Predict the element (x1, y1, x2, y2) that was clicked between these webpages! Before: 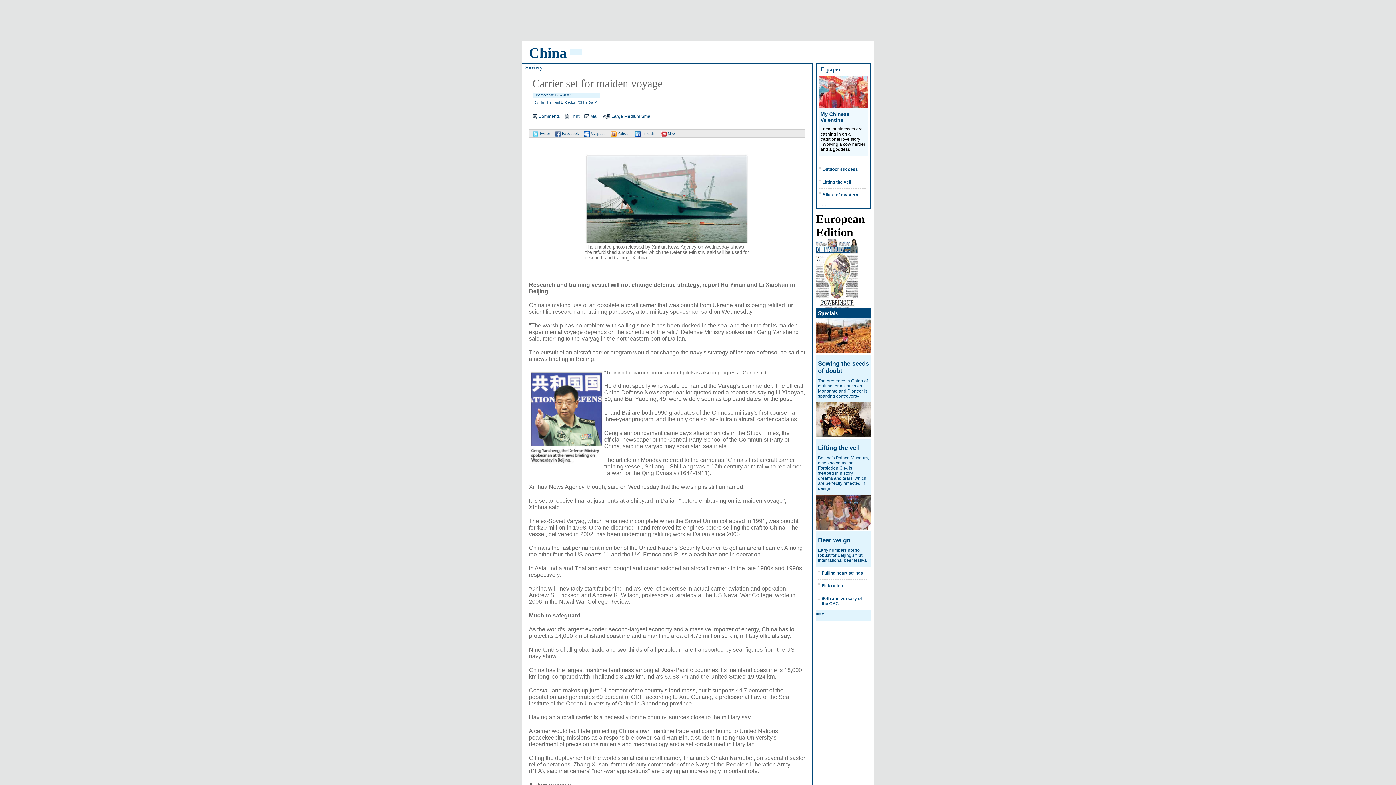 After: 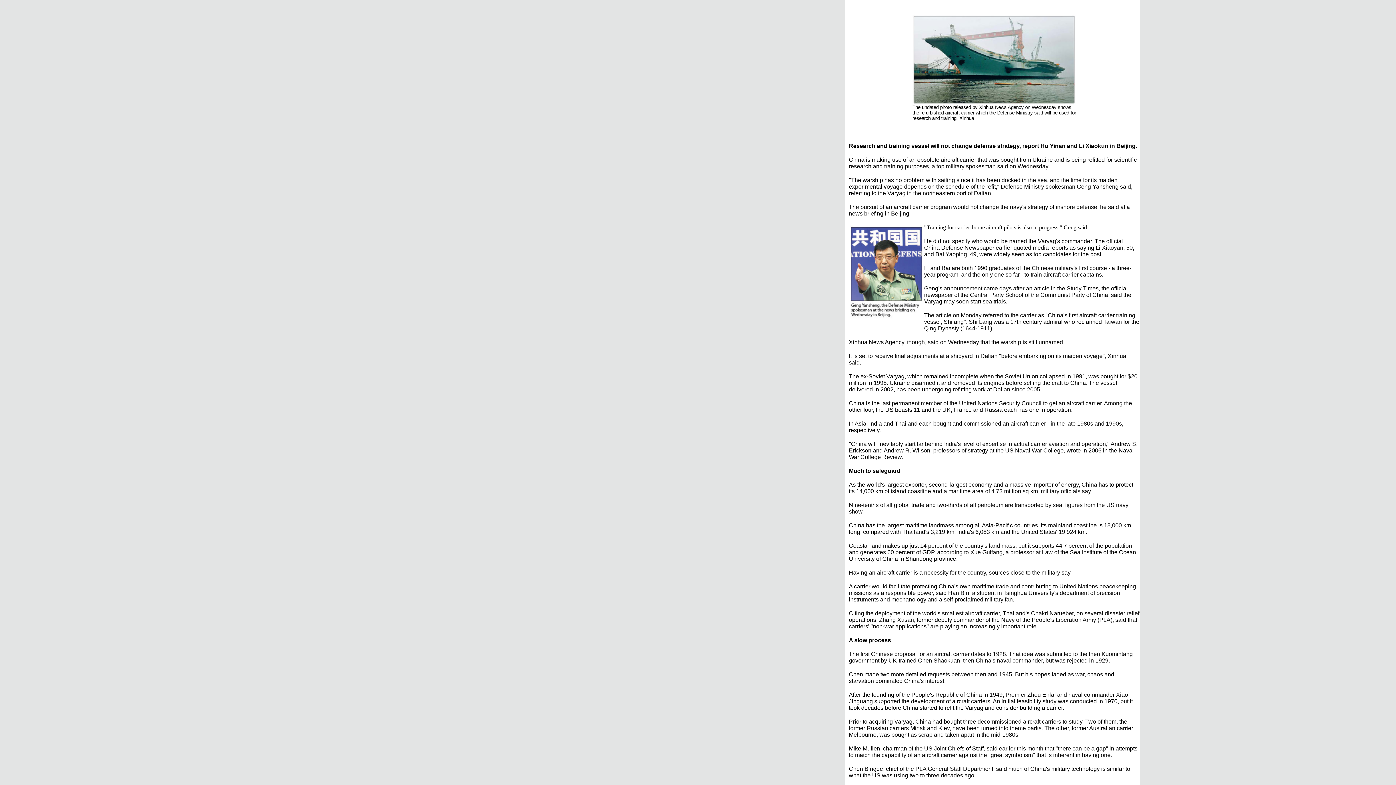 Action: label: Print bbox: (570, 113, 579, 118)